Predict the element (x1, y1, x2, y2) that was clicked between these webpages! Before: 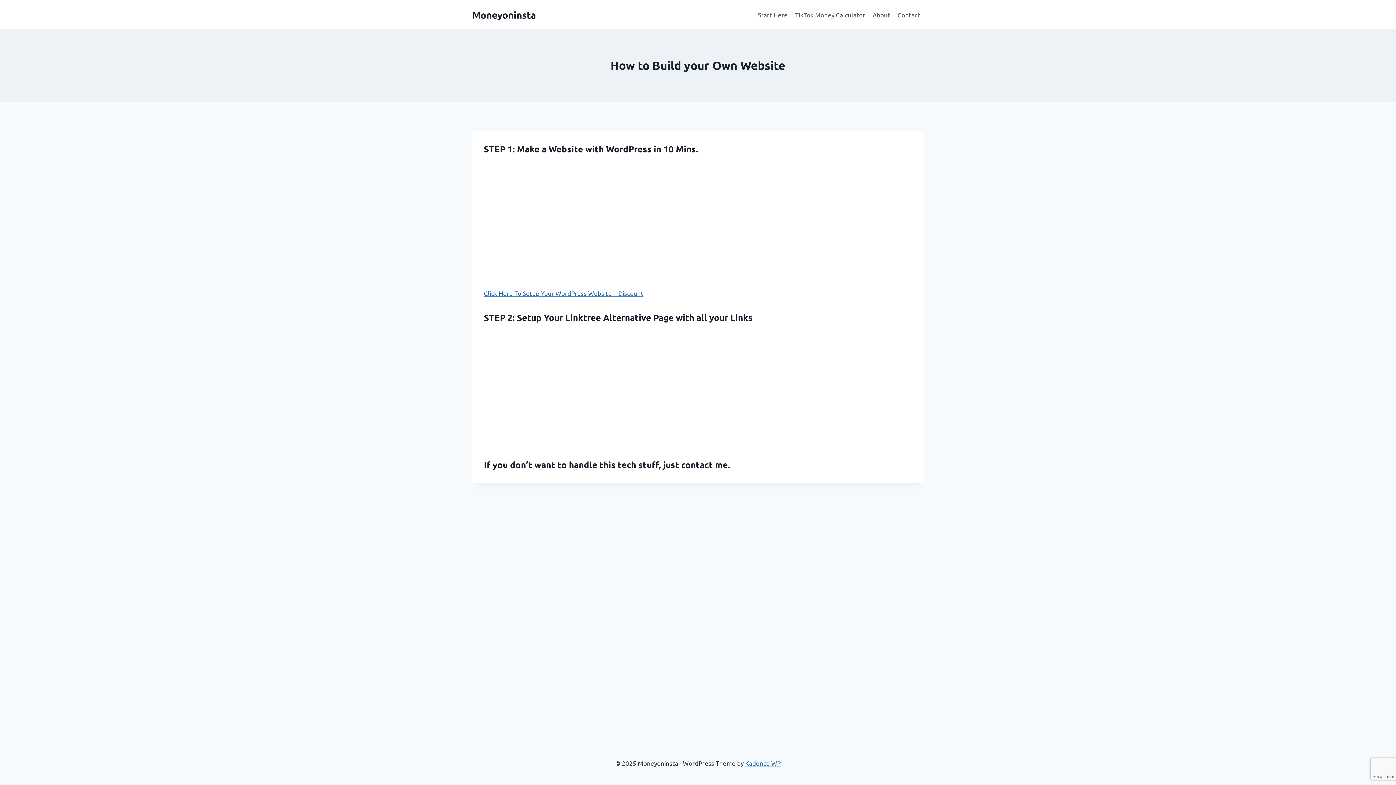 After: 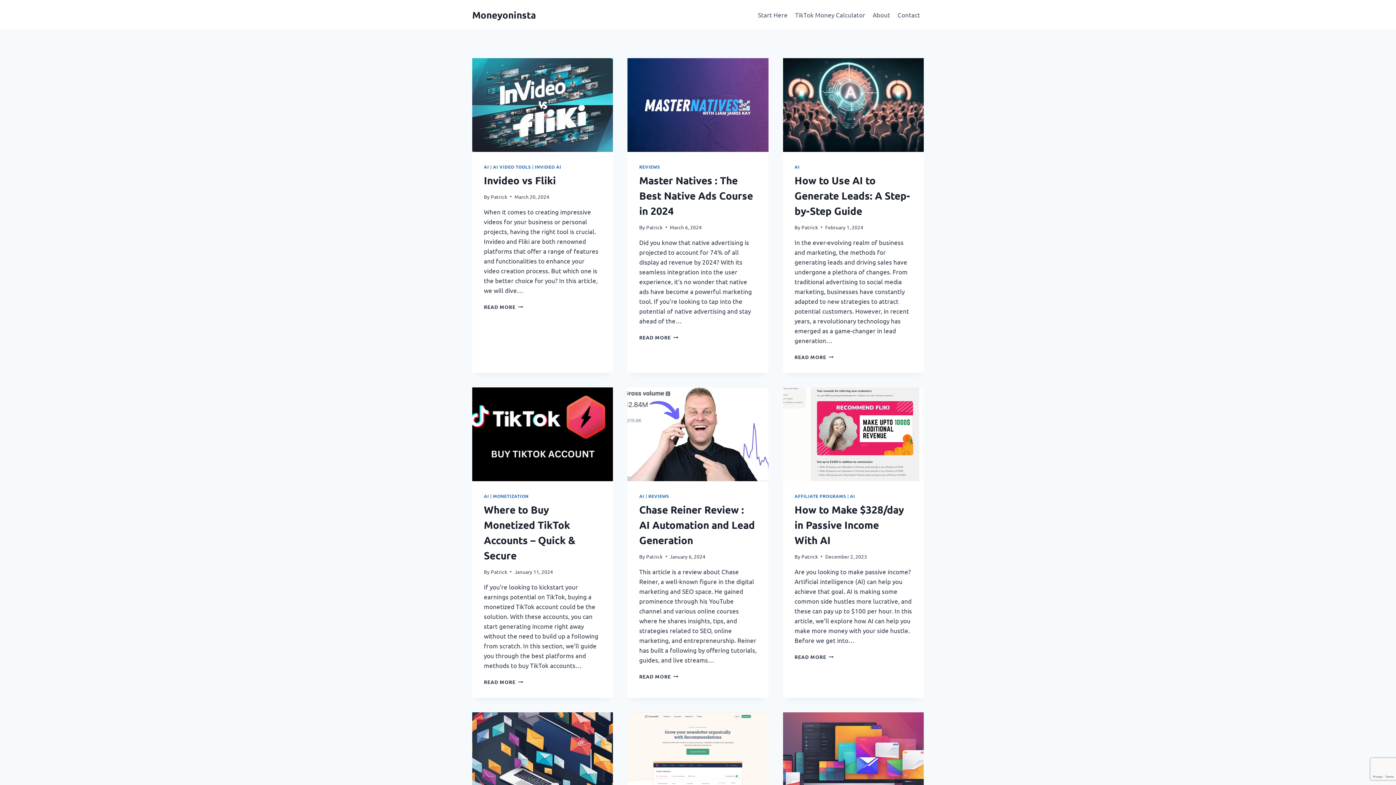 Action: label: Moneyoninsta bbox: (472, 8, 536, 20)